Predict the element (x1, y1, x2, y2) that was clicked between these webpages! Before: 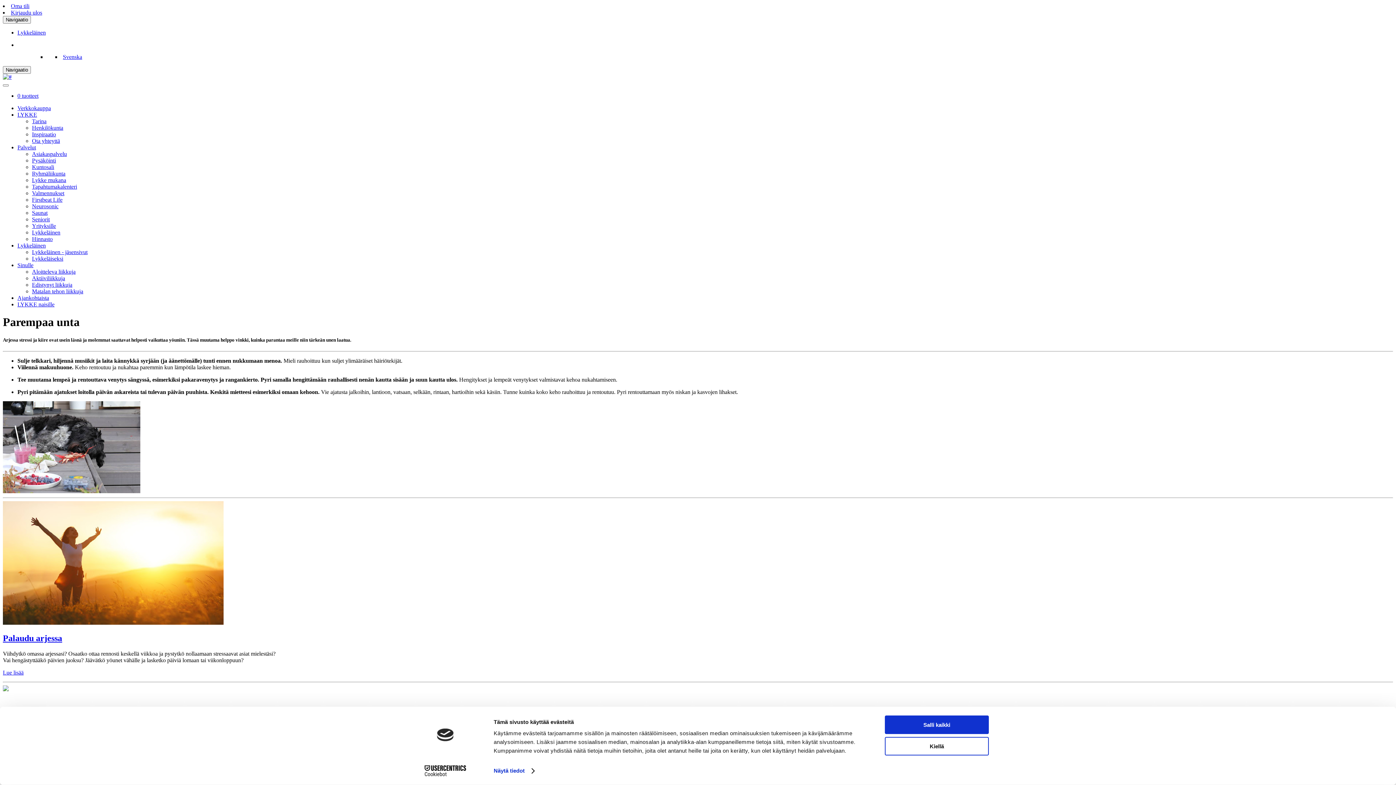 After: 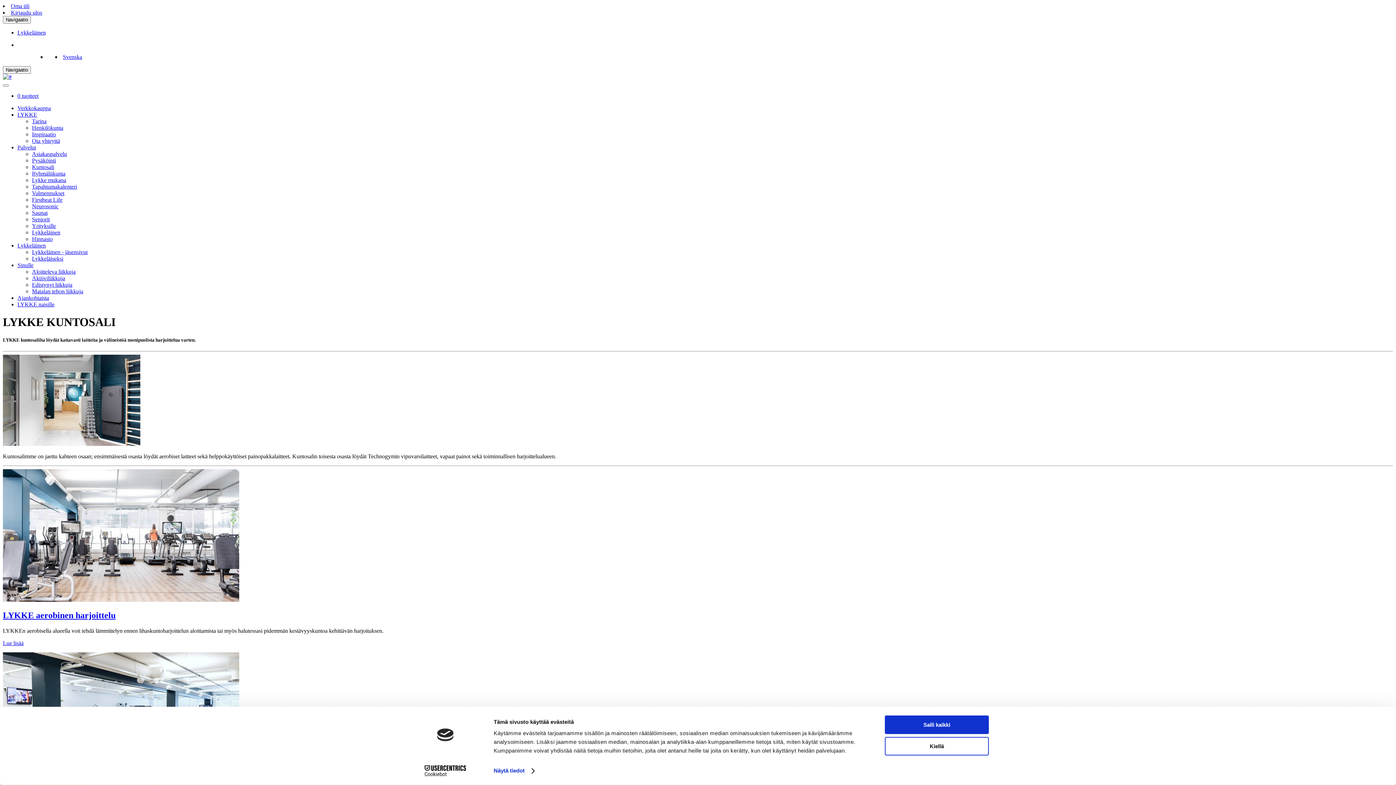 Action: label: Kuntosali bbox: (32, 164, 54, 170)